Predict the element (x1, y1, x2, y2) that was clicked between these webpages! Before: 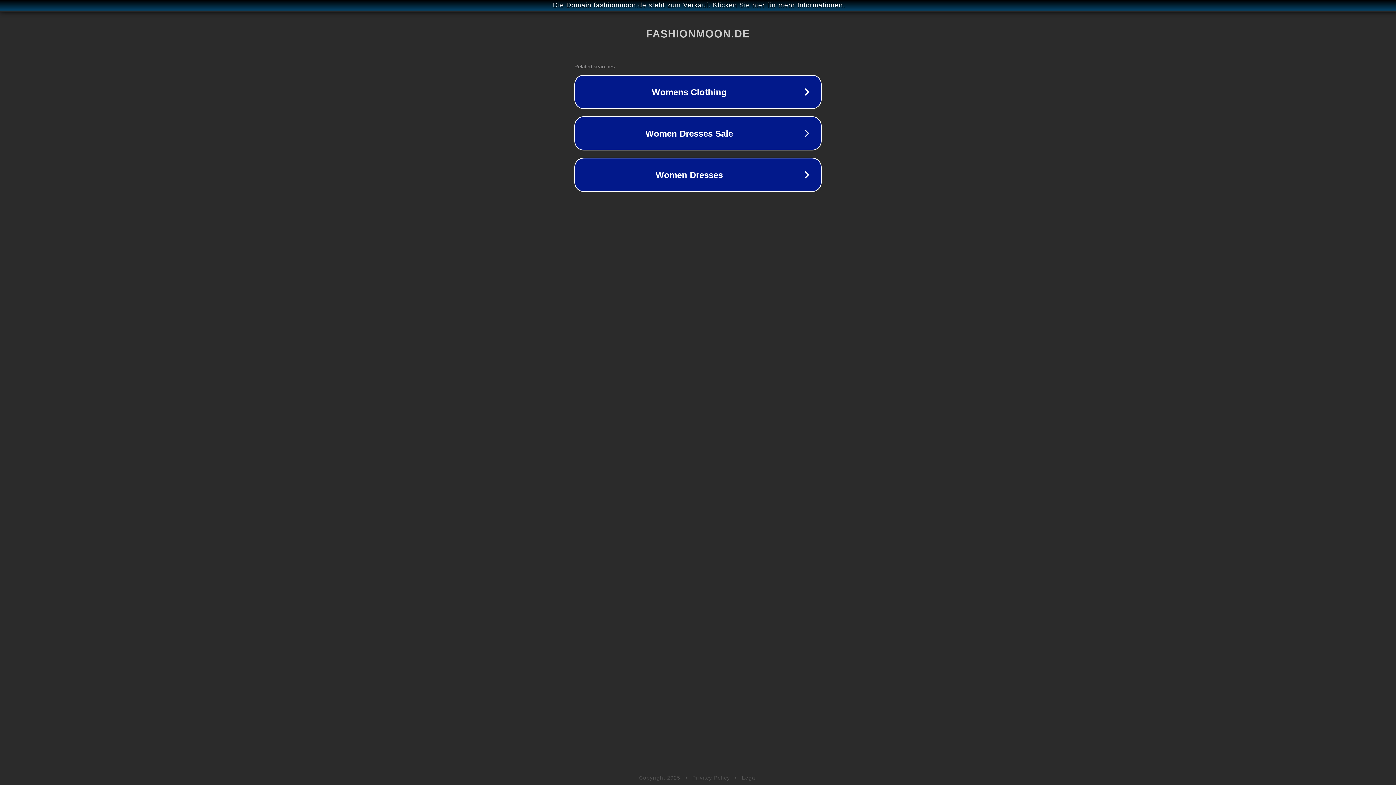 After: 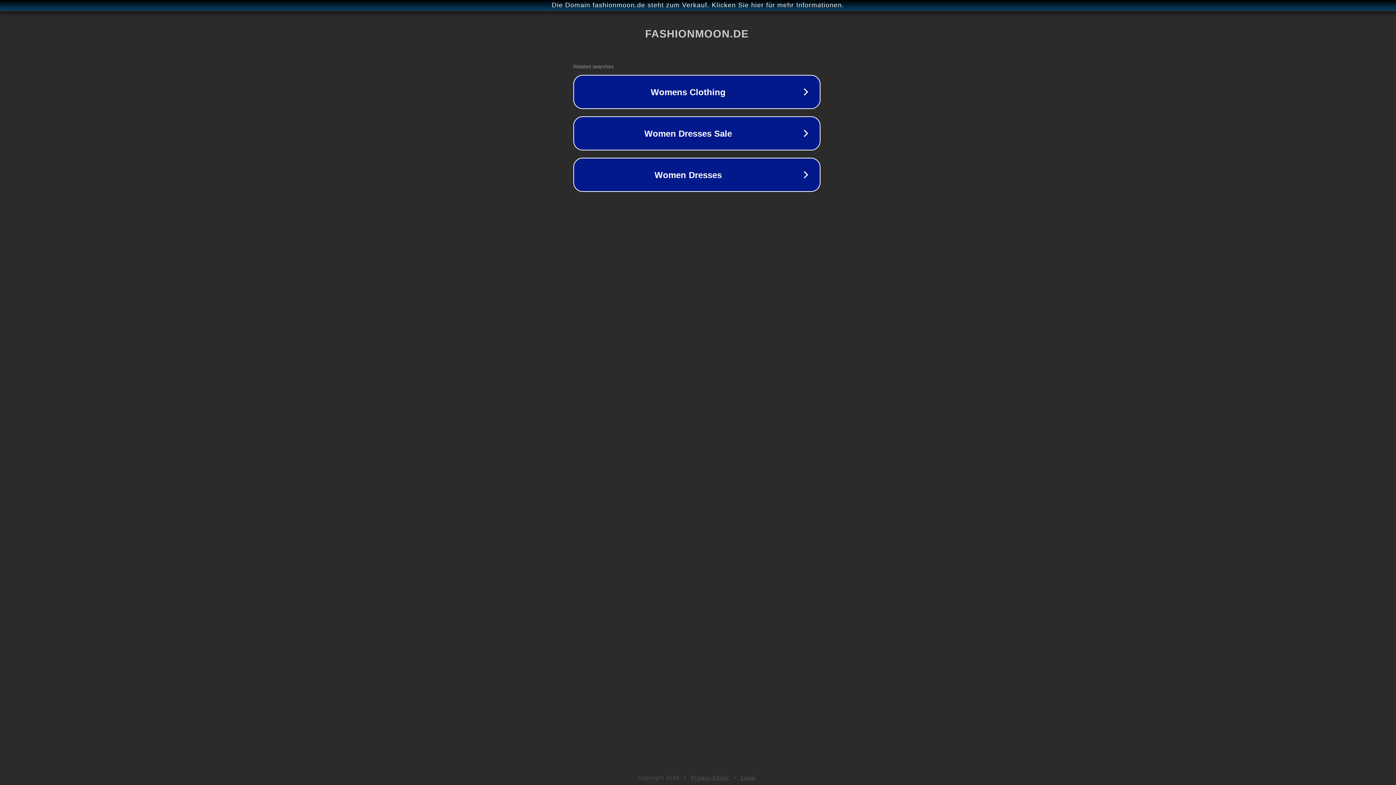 Action: bbox: (1, 1, 1397, 9) label: Die Domain fashionmoon.de steht zum Verkauf. Klicken Sie hier für mehr Informationen.